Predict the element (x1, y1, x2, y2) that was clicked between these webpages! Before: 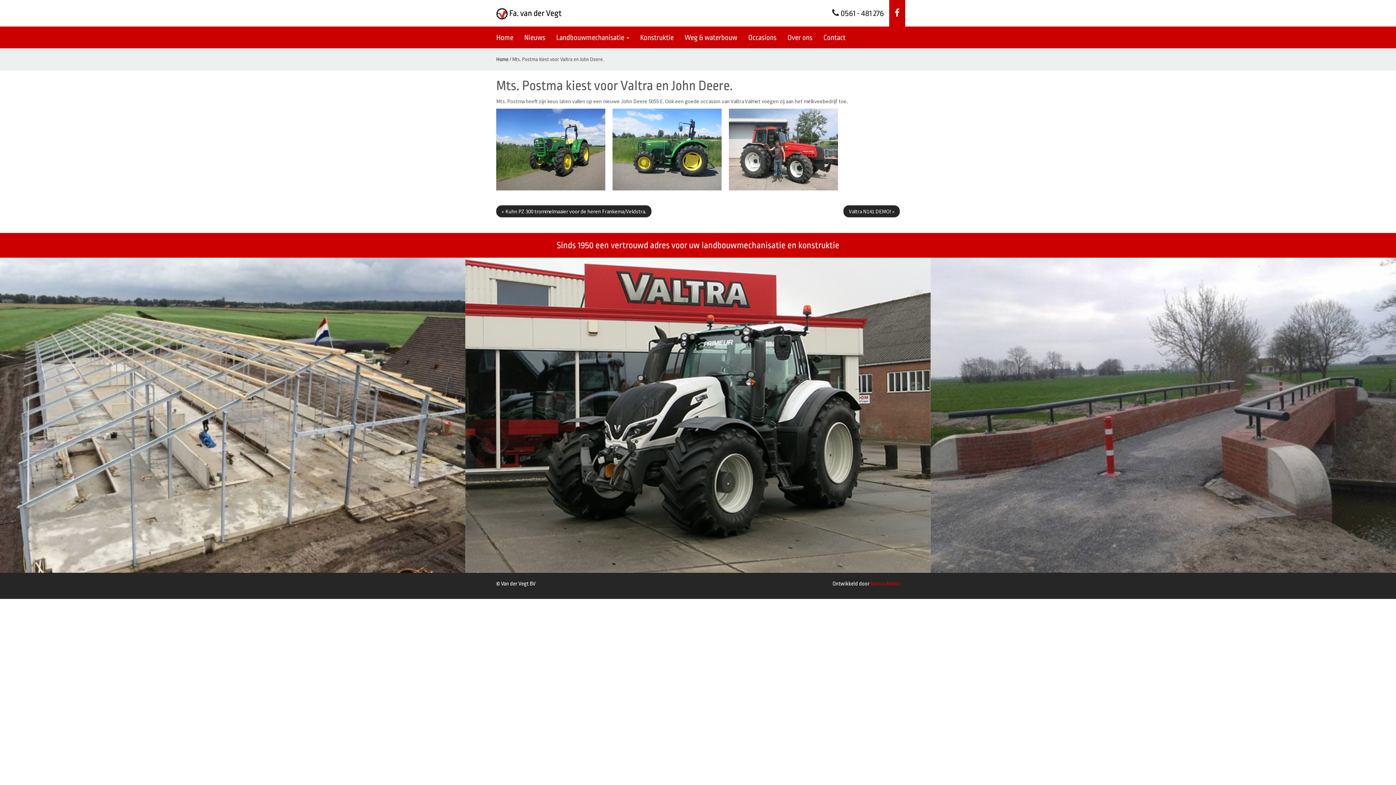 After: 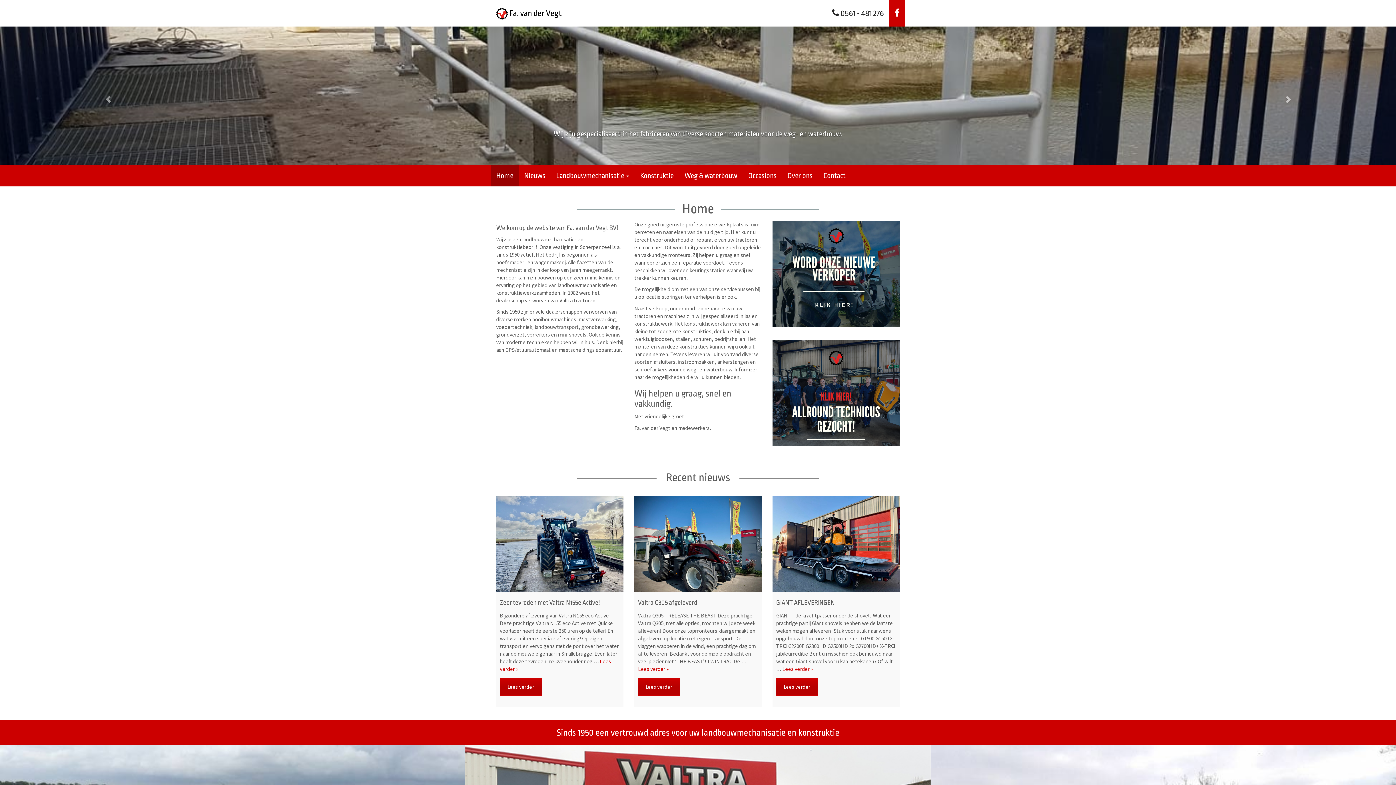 Action: bbox: (490, 0, 567, 26) label:  Fa. van der Vegt